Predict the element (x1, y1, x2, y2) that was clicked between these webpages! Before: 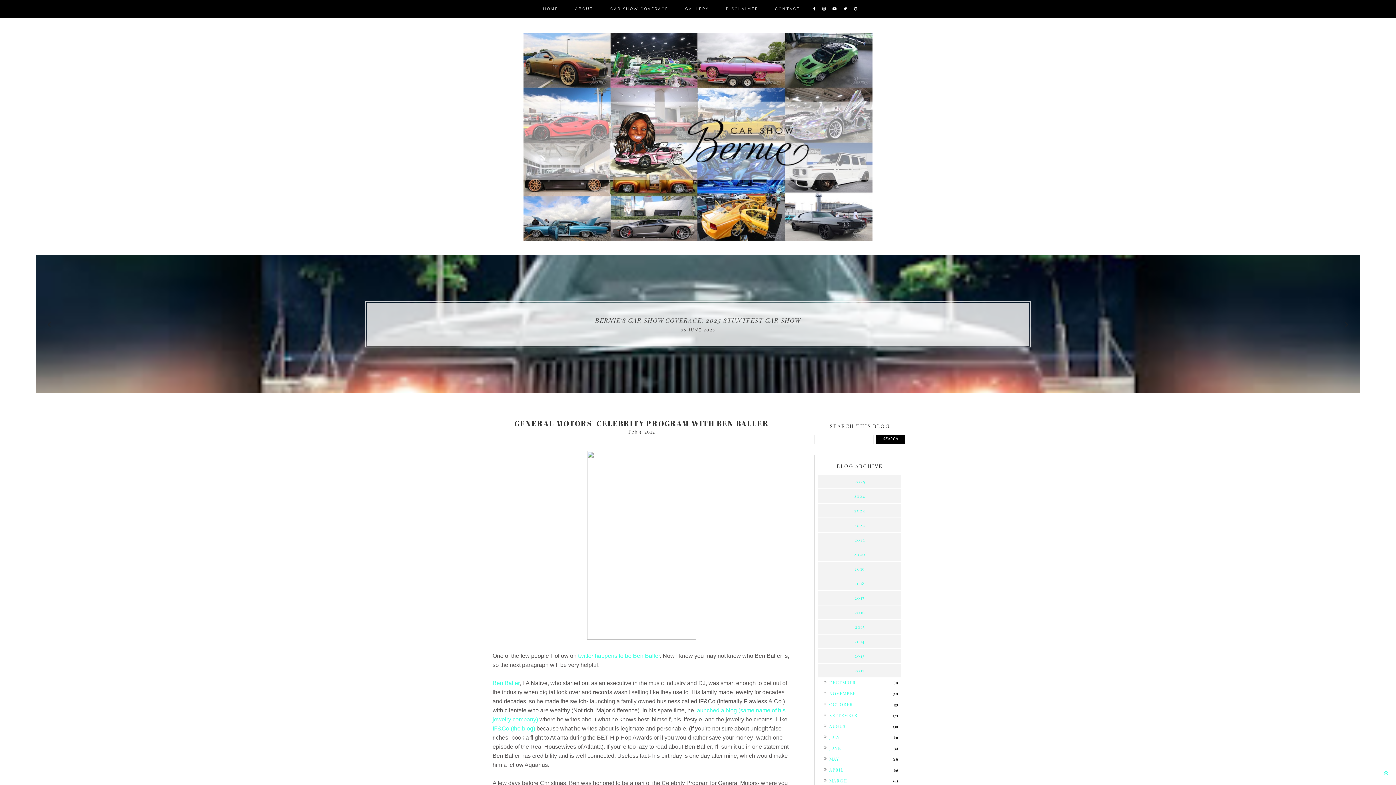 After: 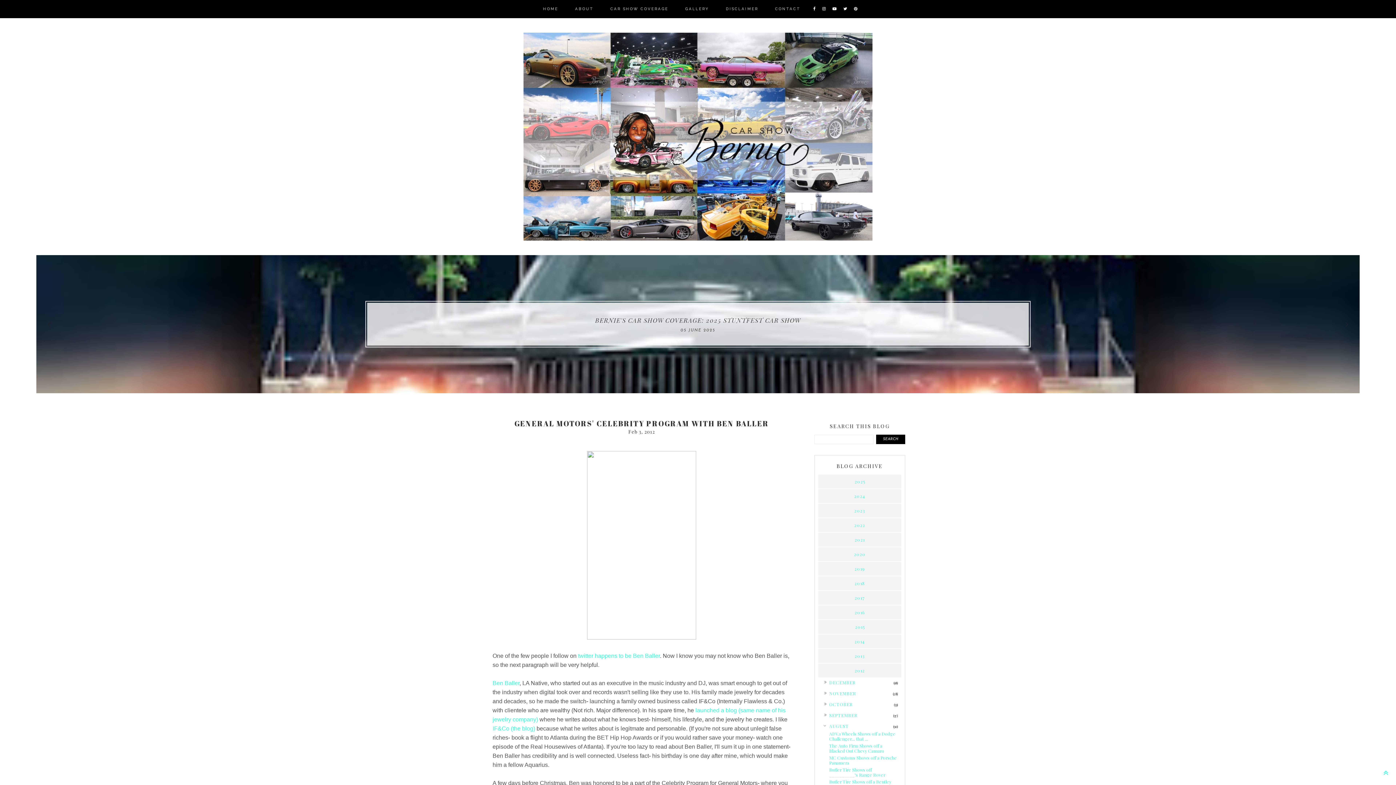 Action: bbox: (818, 721, 829, 730) label: ► 